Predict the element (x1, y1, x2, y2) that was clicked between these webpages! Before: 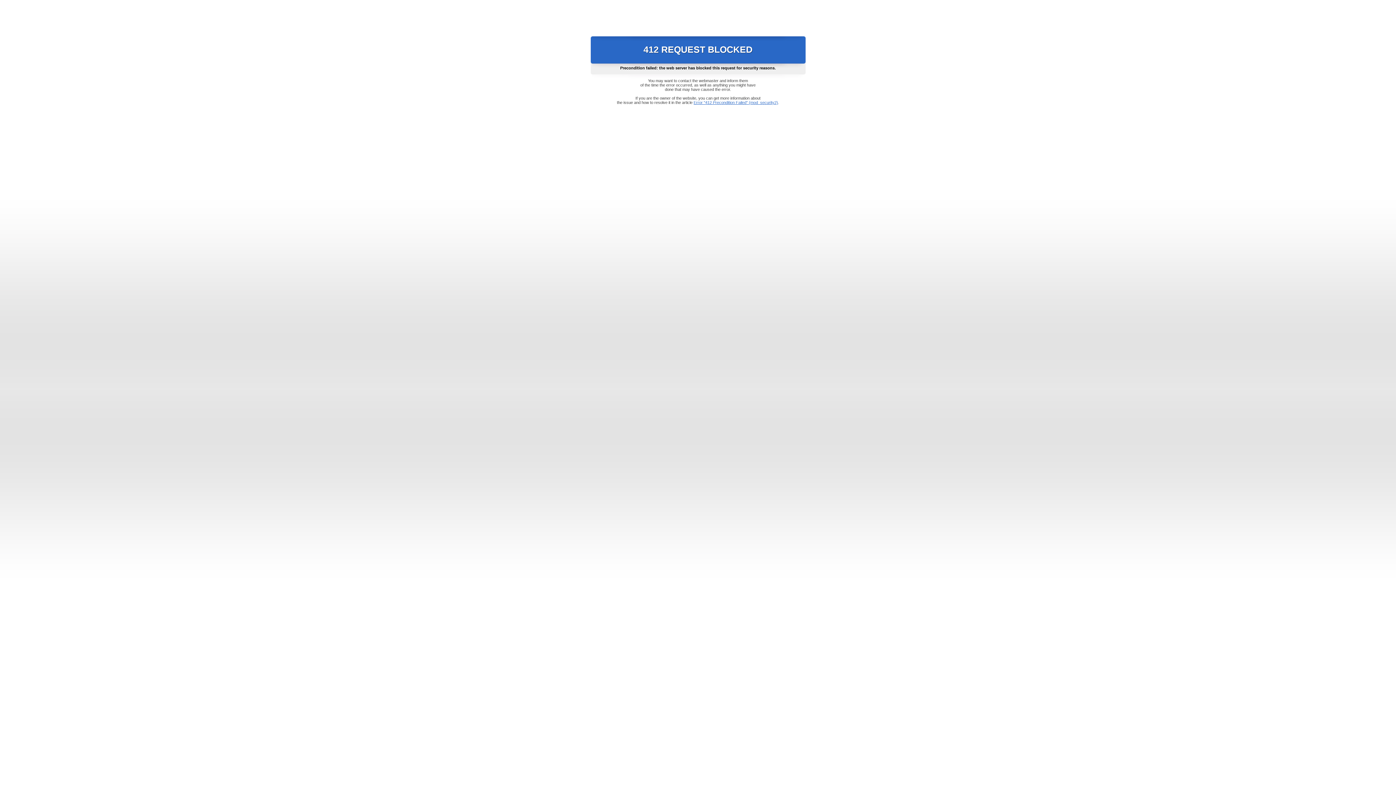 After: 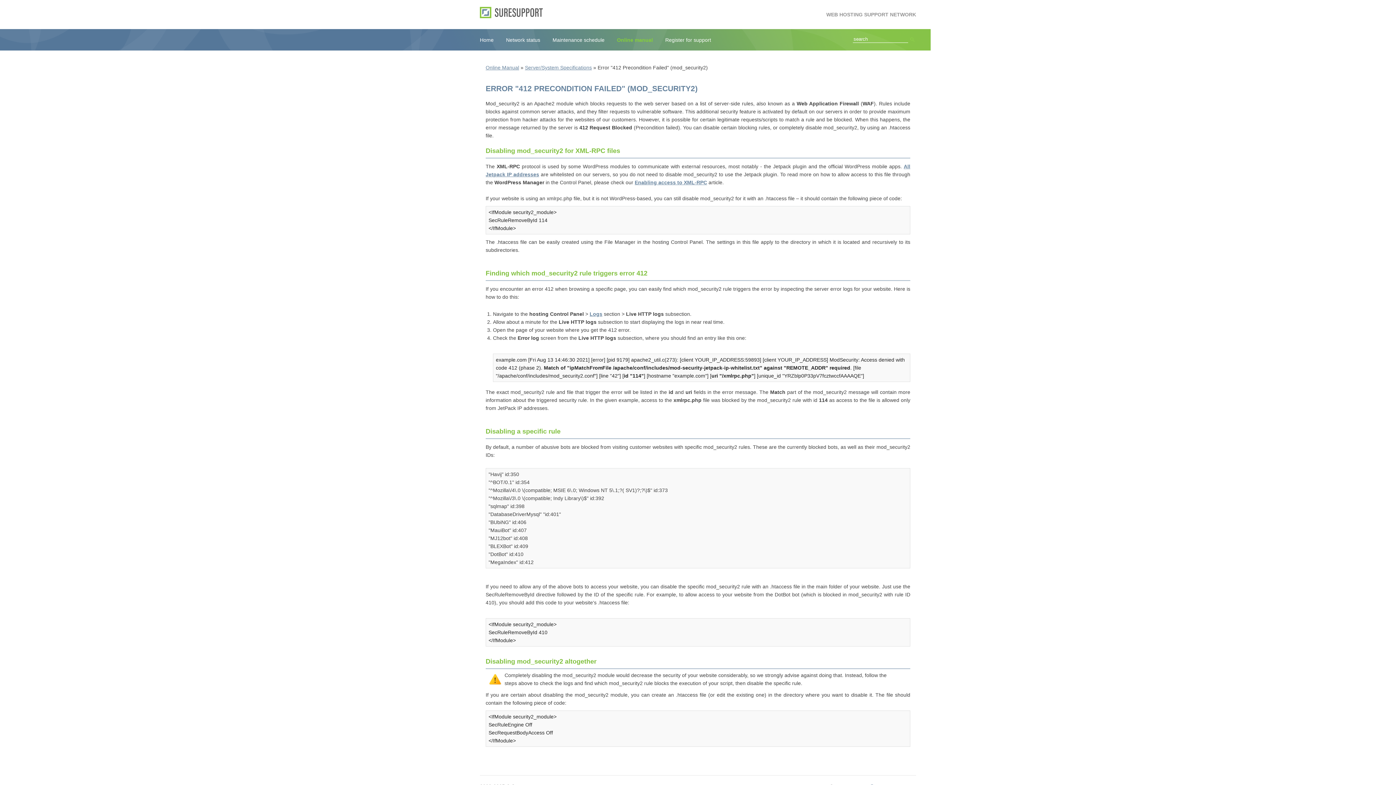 Action: label: Error "412 Precondition Failed" (mod_security2) bbox: (693, 100, 778, 104)